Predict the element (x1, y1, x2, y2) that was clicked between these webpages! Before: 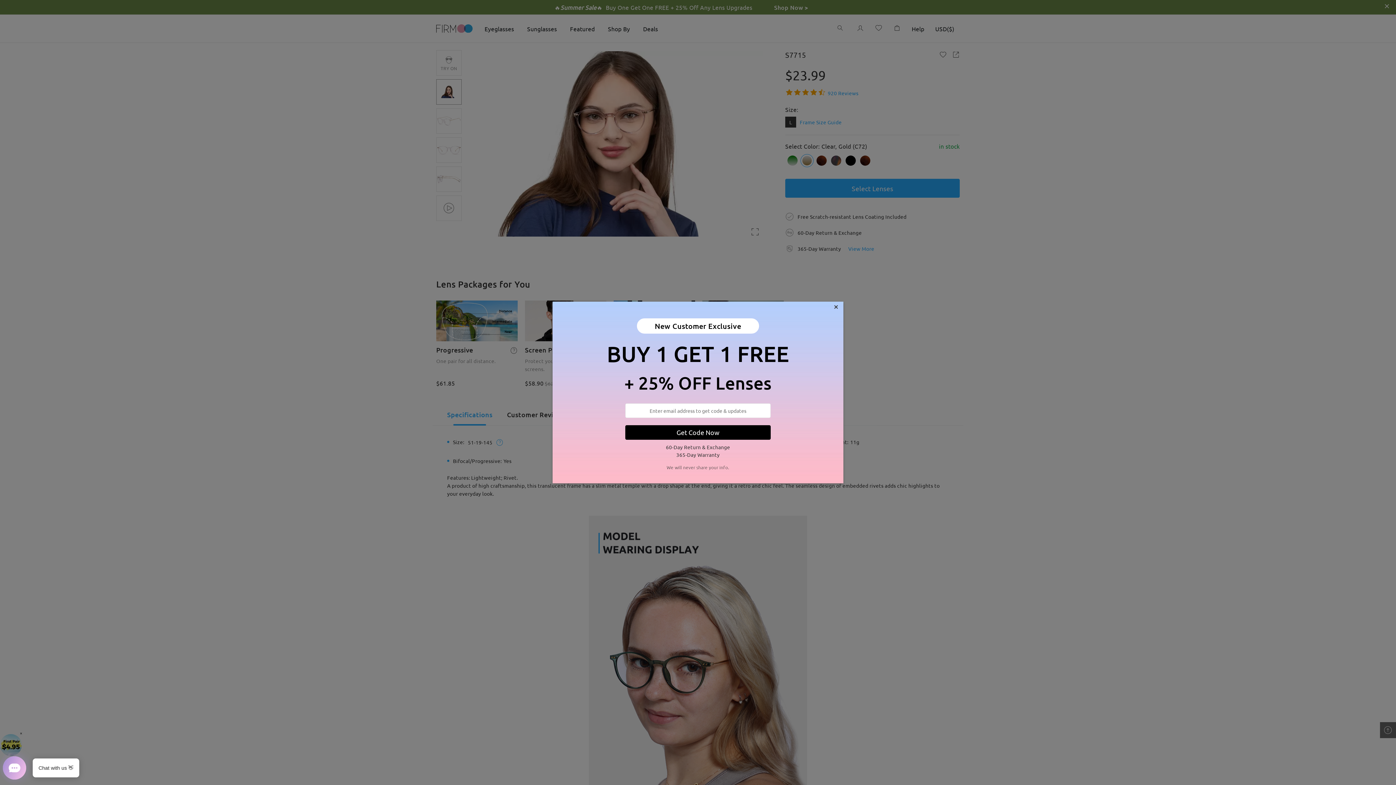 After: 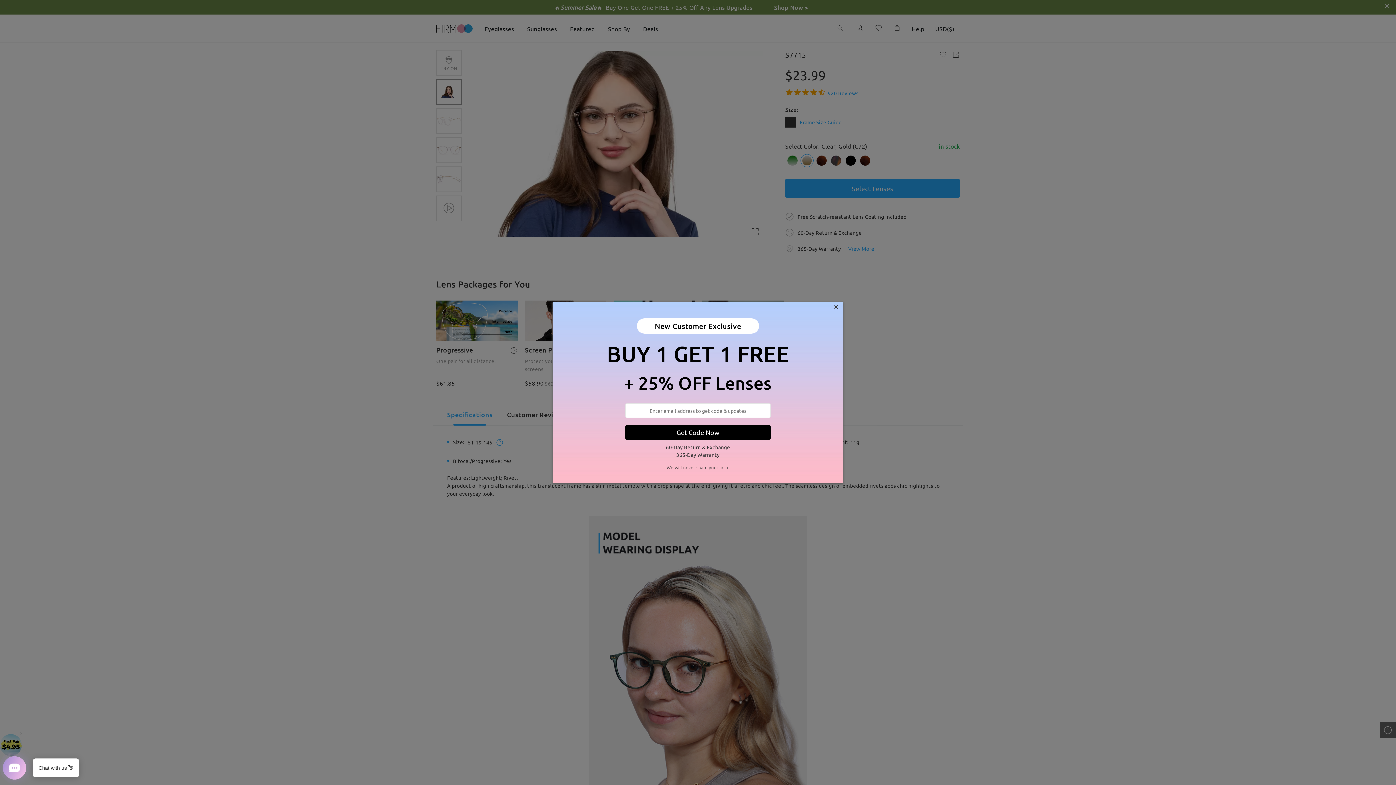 Action: label: Get Code Now bbox: (625, 425, 770, 439)